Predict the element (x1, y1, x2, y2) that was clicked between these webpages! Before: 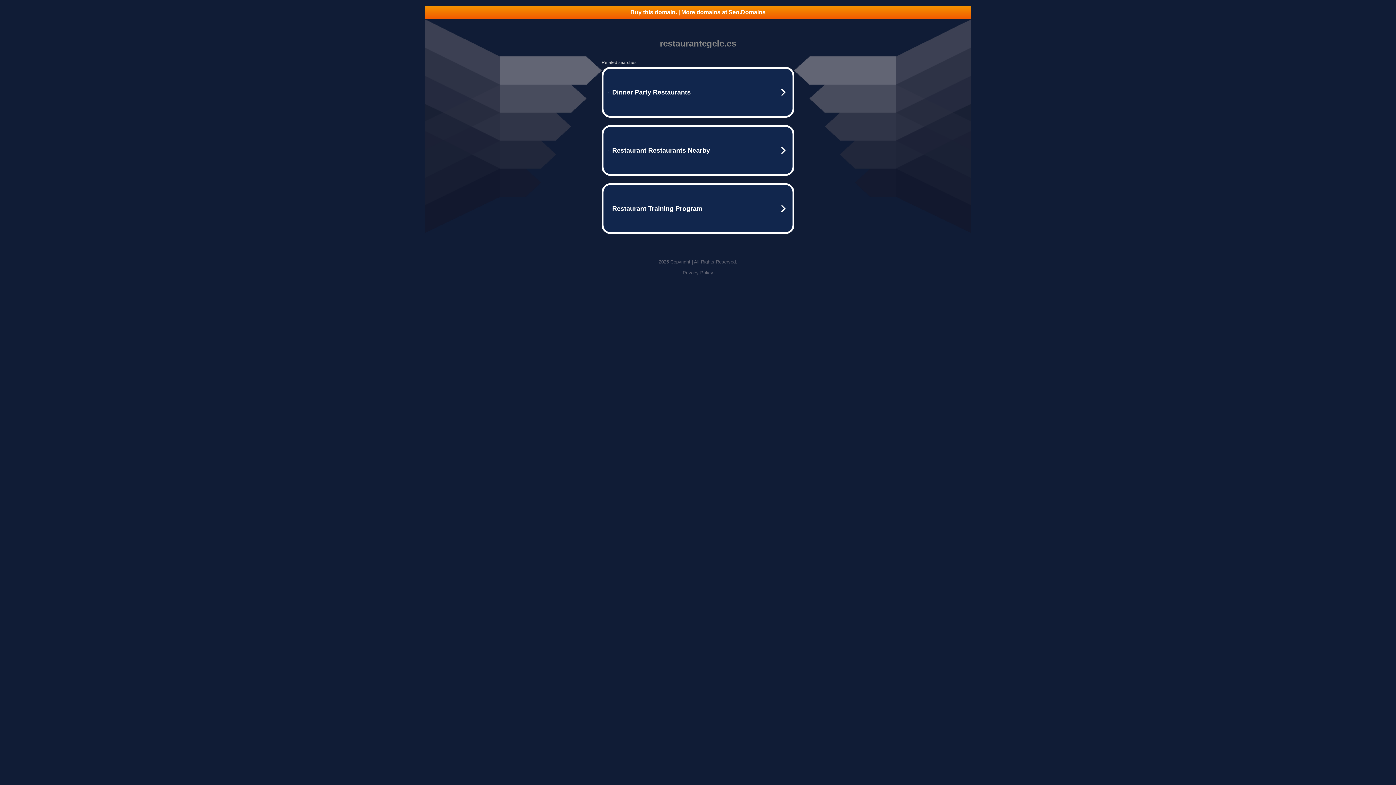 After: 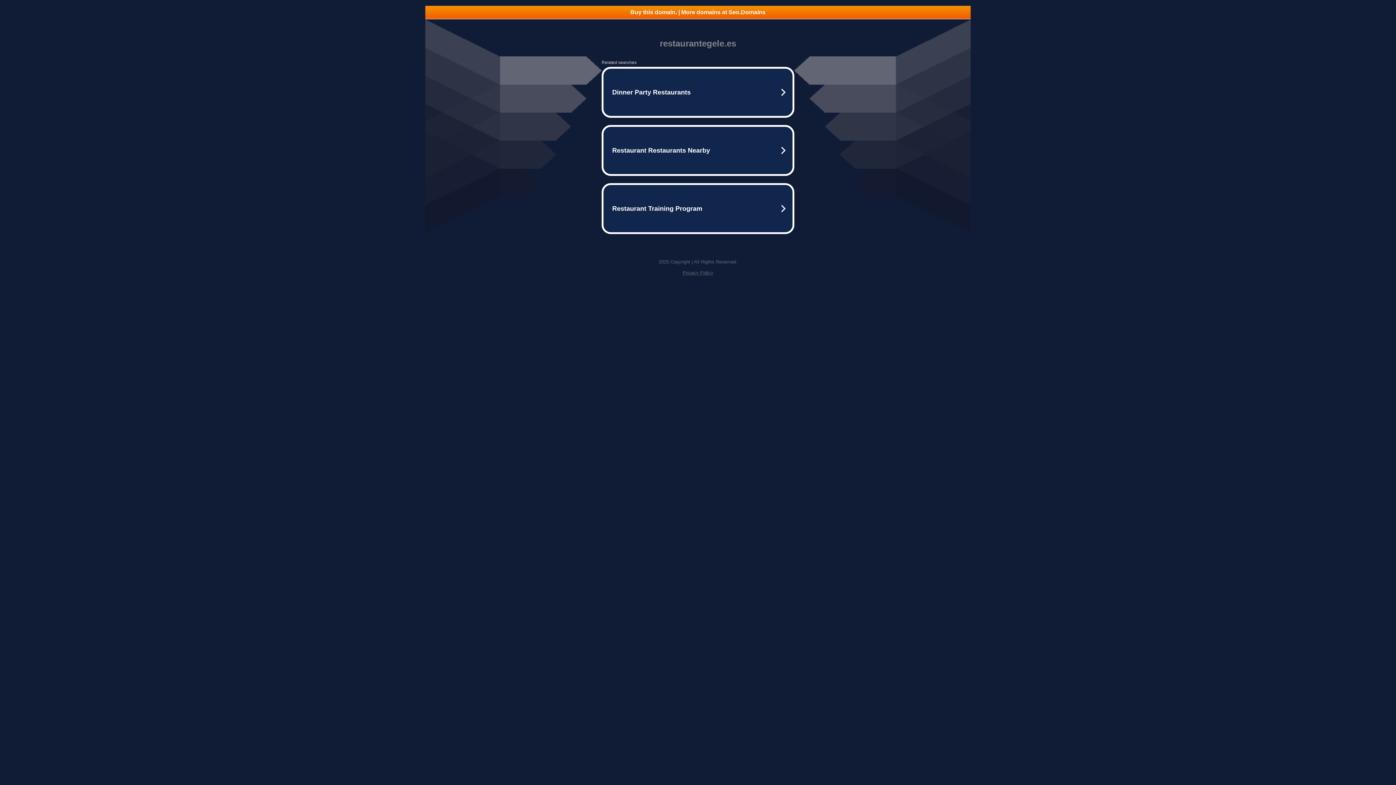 Action: bbox: (682, 270, 713, 275) label: Privacy Policy